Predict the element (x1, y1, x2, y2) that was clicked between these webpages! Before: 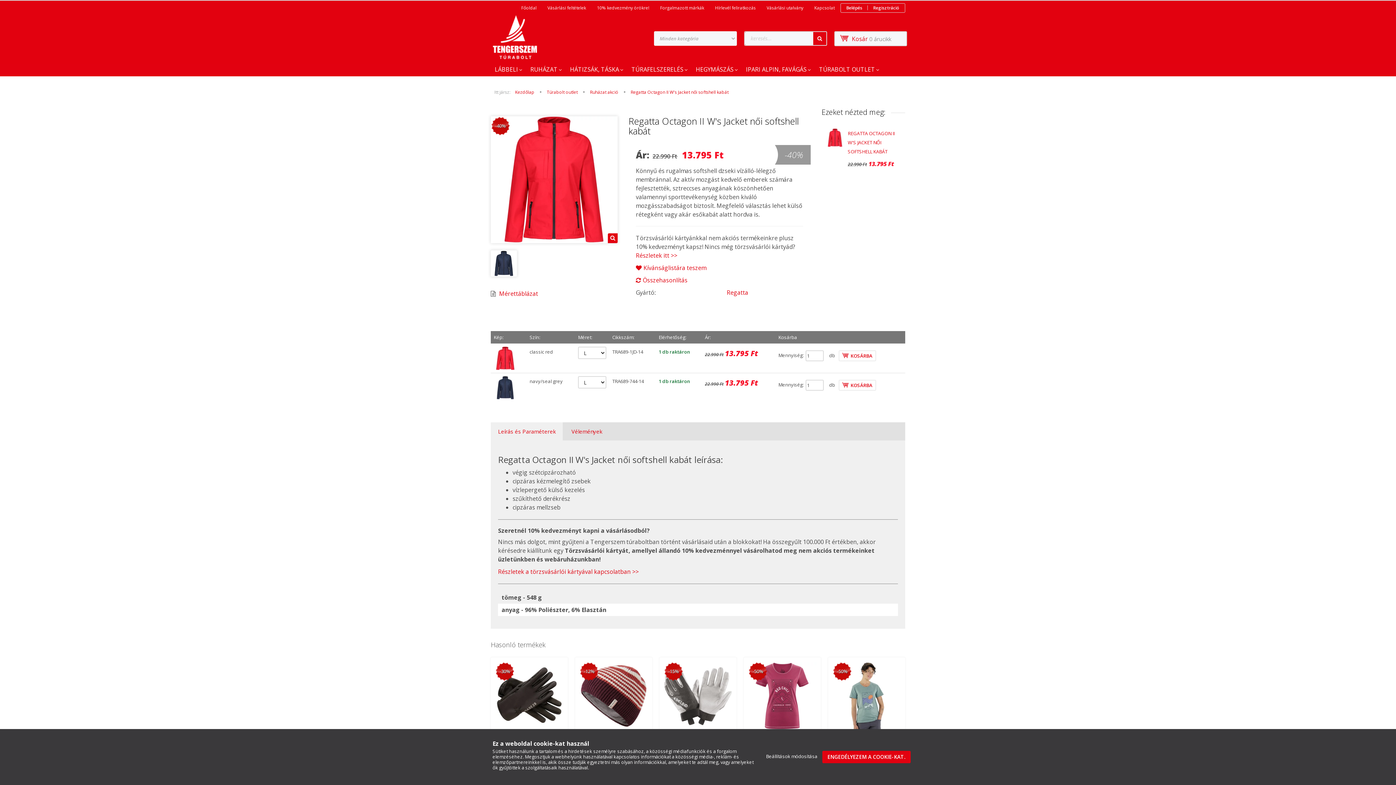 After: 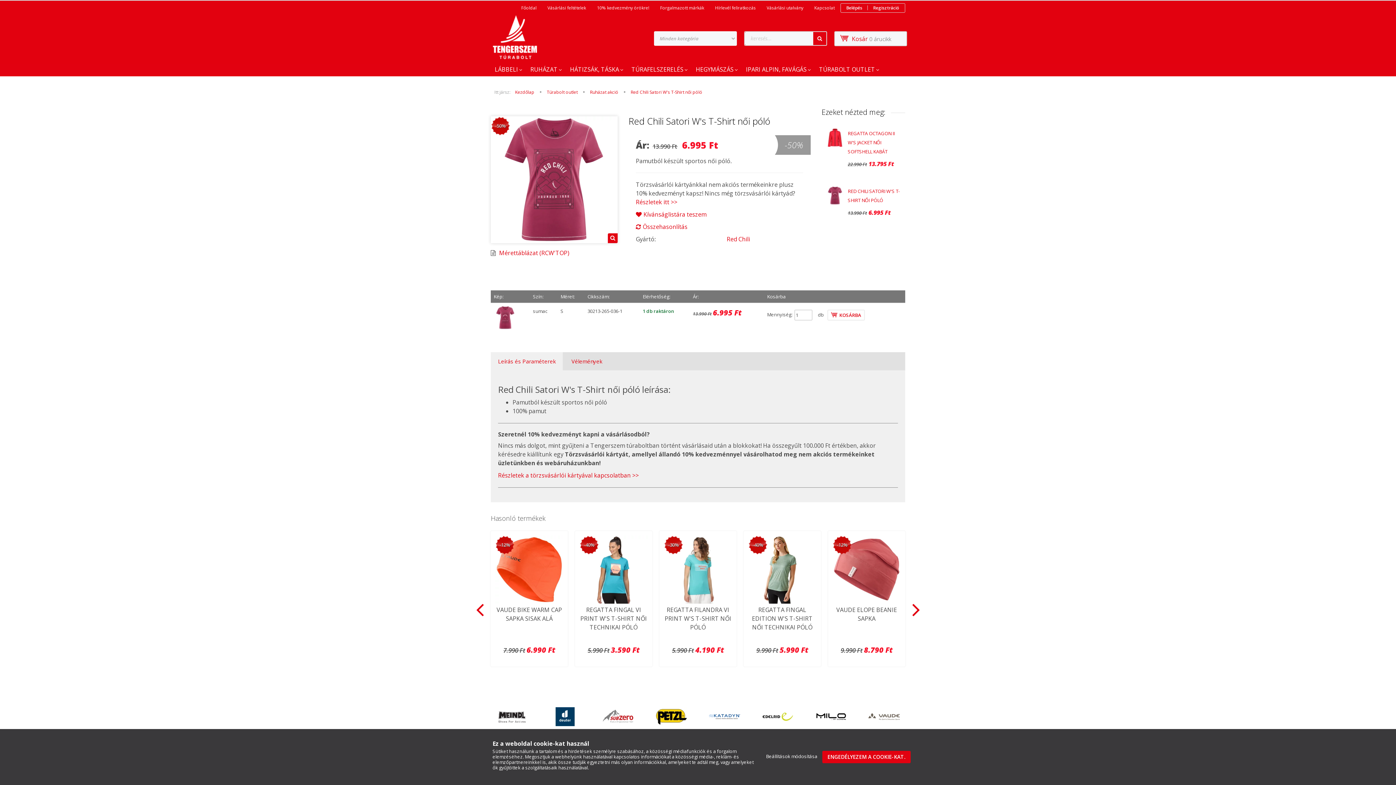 Action: bbox: (748, 662, 768, 681) label: -50%